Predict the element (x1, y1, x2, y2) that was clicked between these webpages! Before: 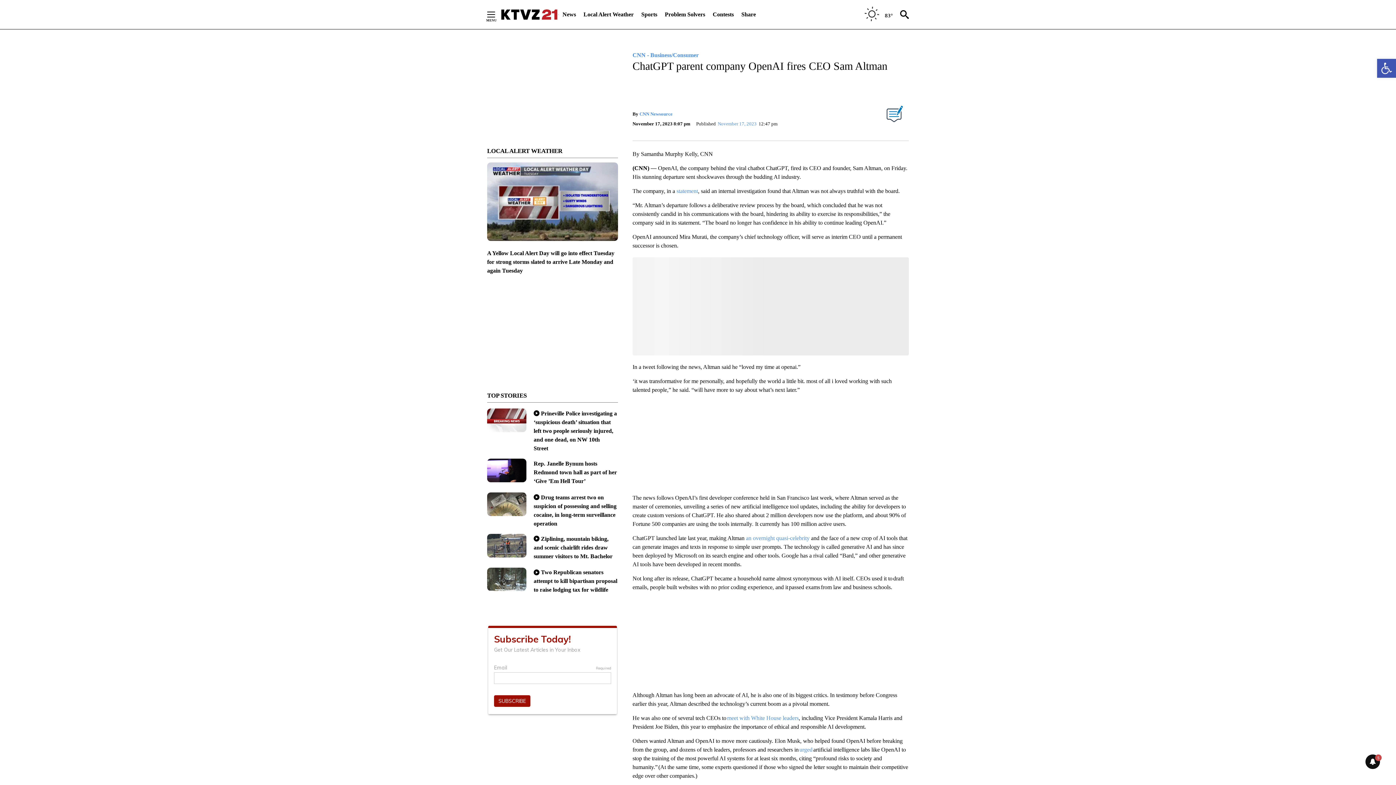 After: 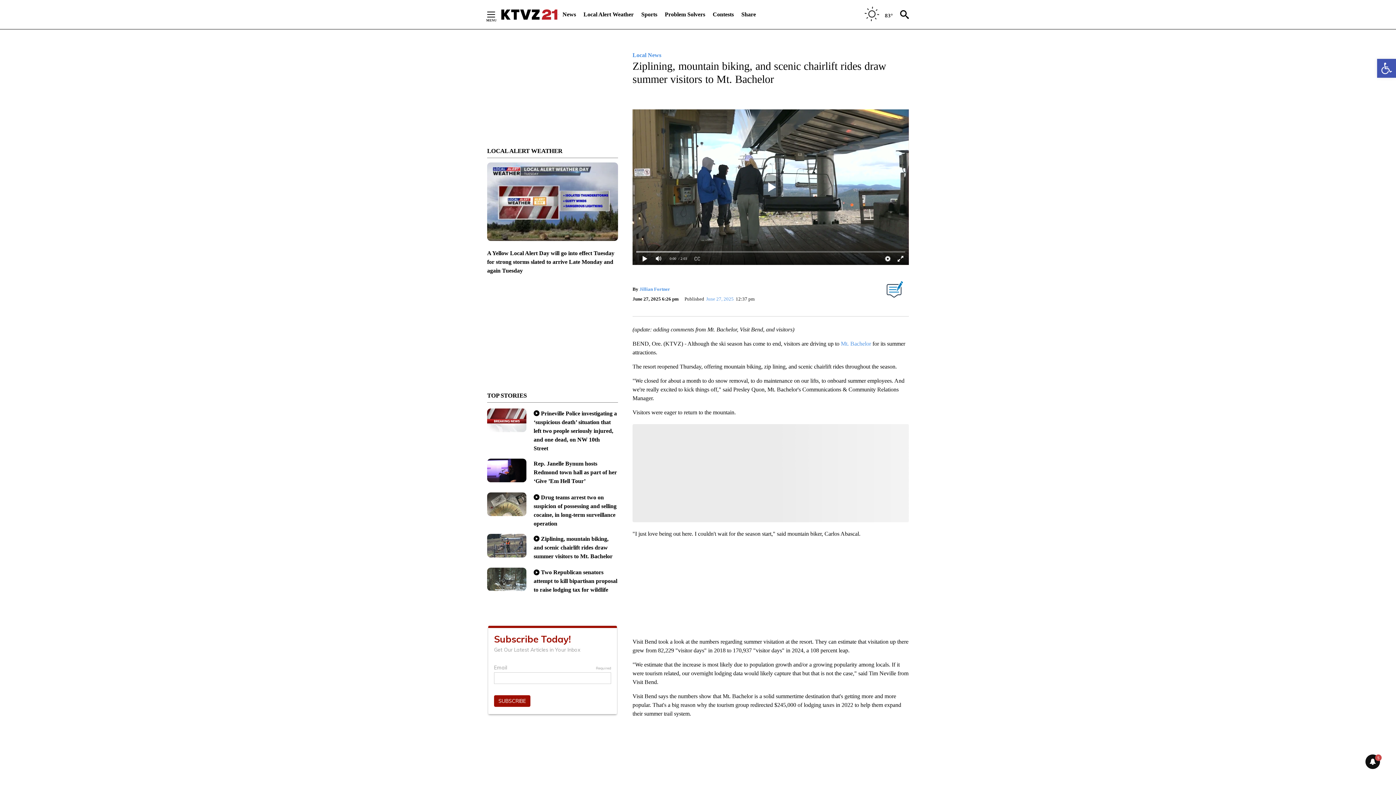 Action: label: Ziplining, mountain biking, and scenic chairlift rides draw summer visitors to Mt. Bachelor bbox: (533, 535, 612, 559)